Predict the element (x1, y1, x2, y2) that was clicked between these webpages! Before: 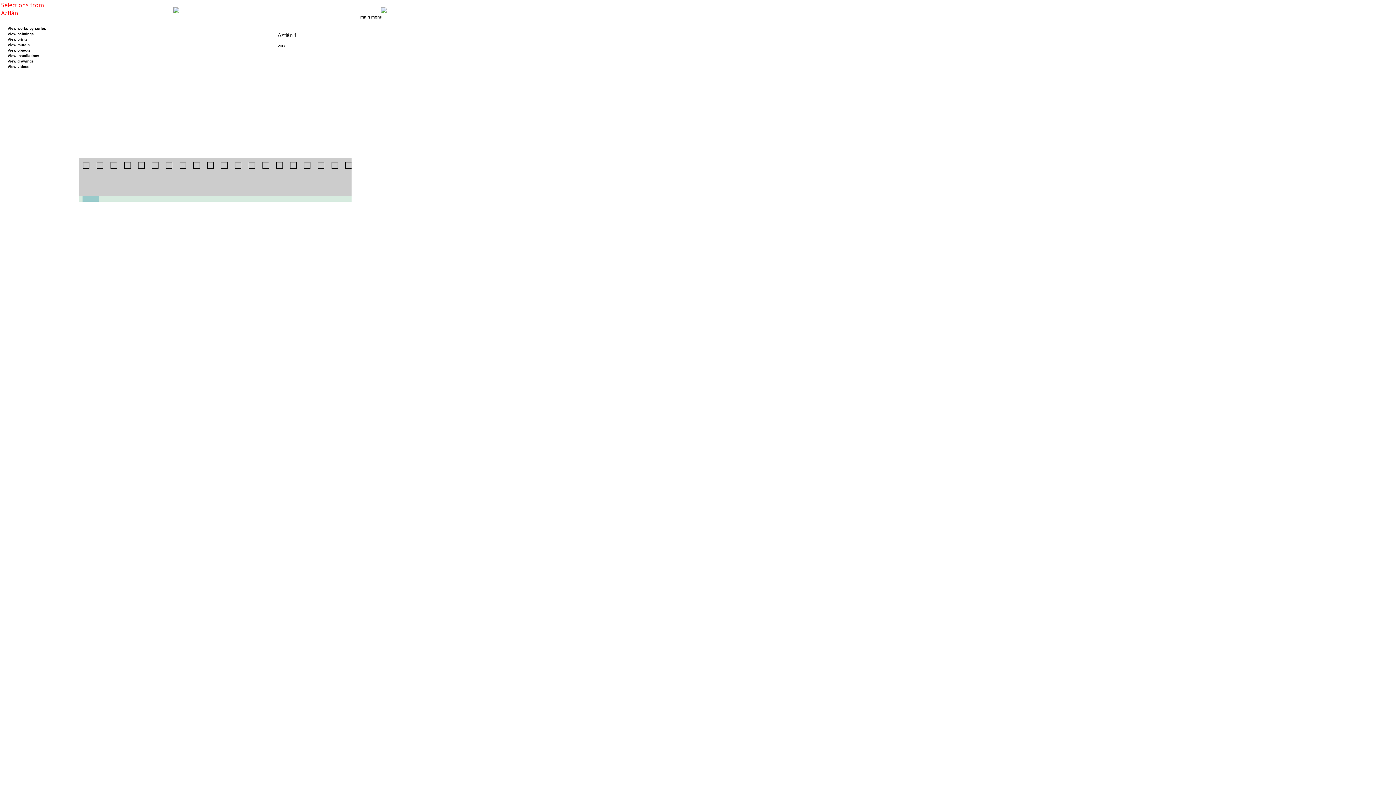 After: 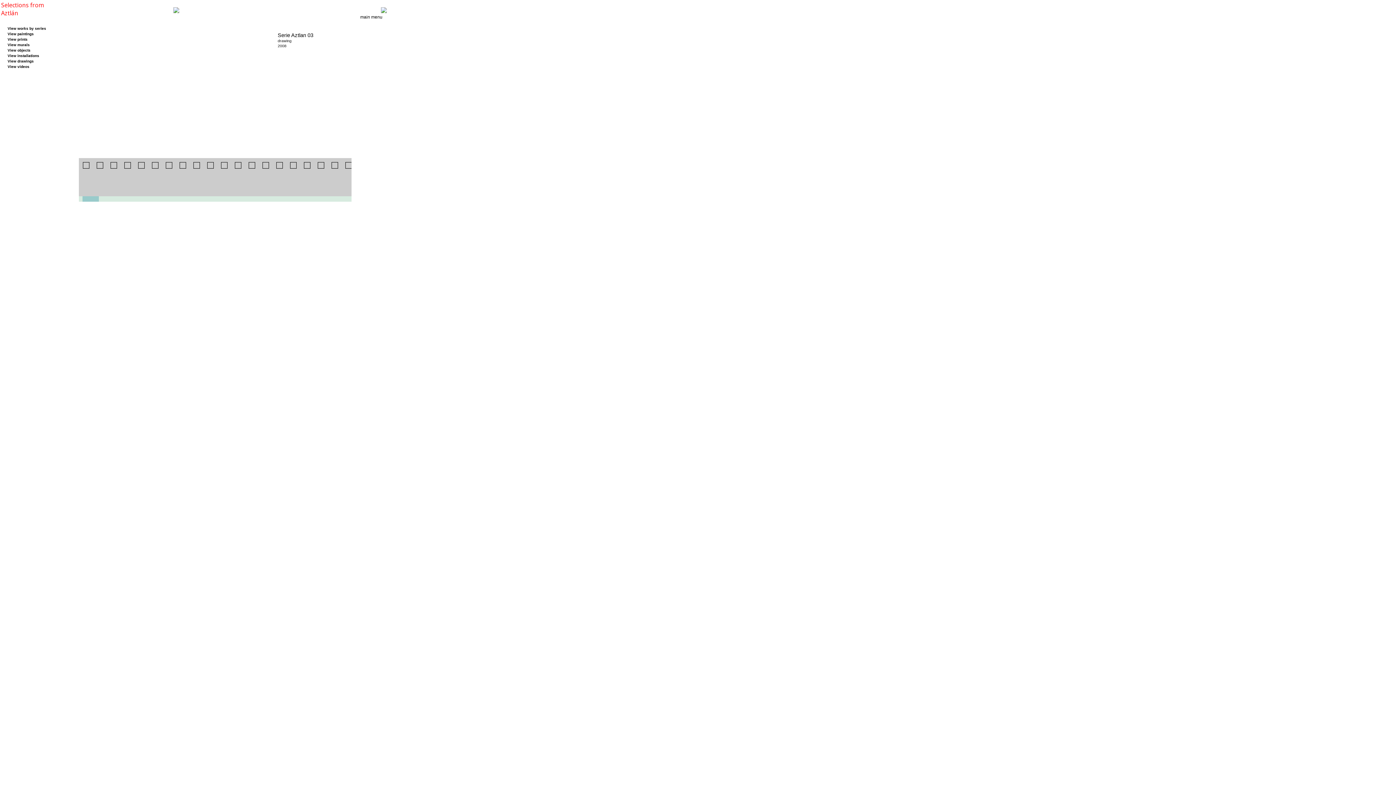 Action: bbox: (328, 164, 341, 169)